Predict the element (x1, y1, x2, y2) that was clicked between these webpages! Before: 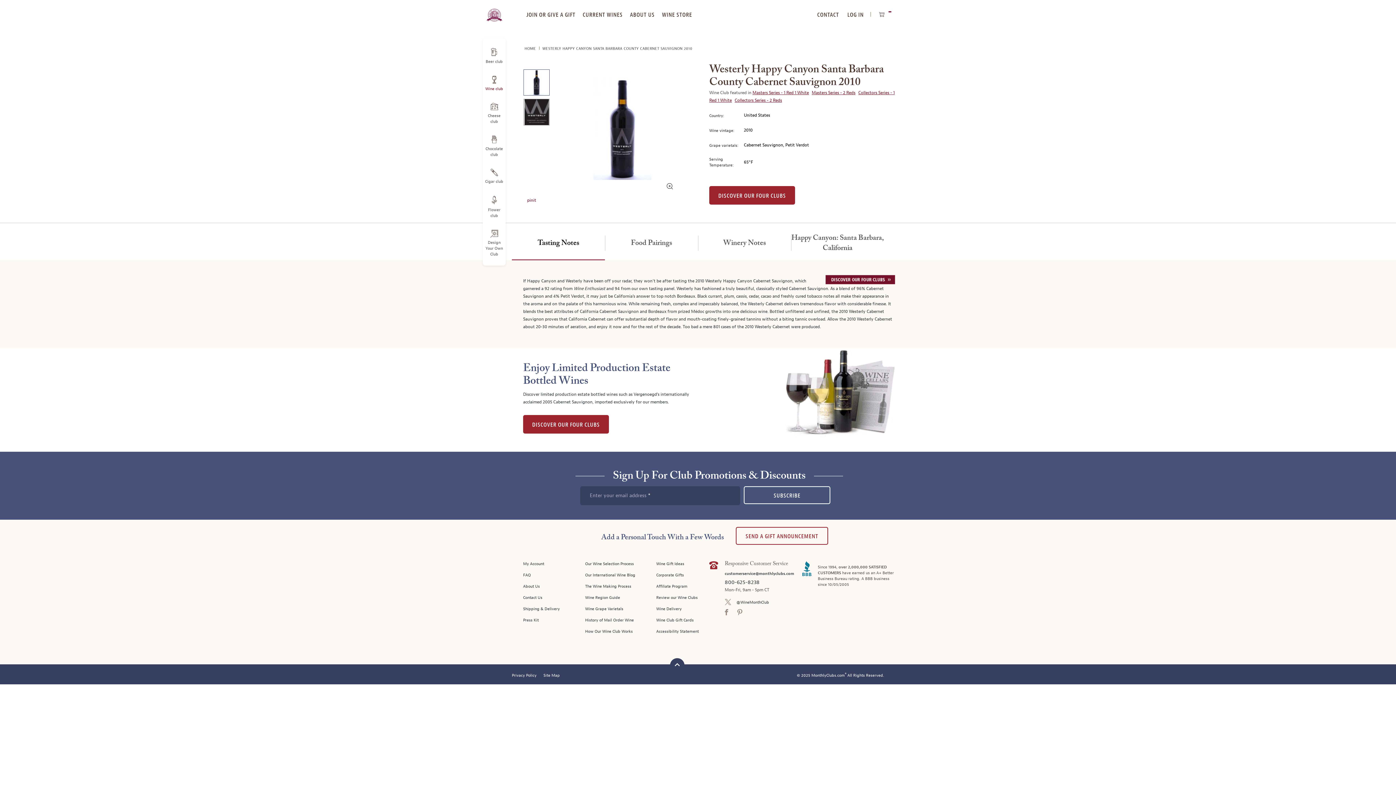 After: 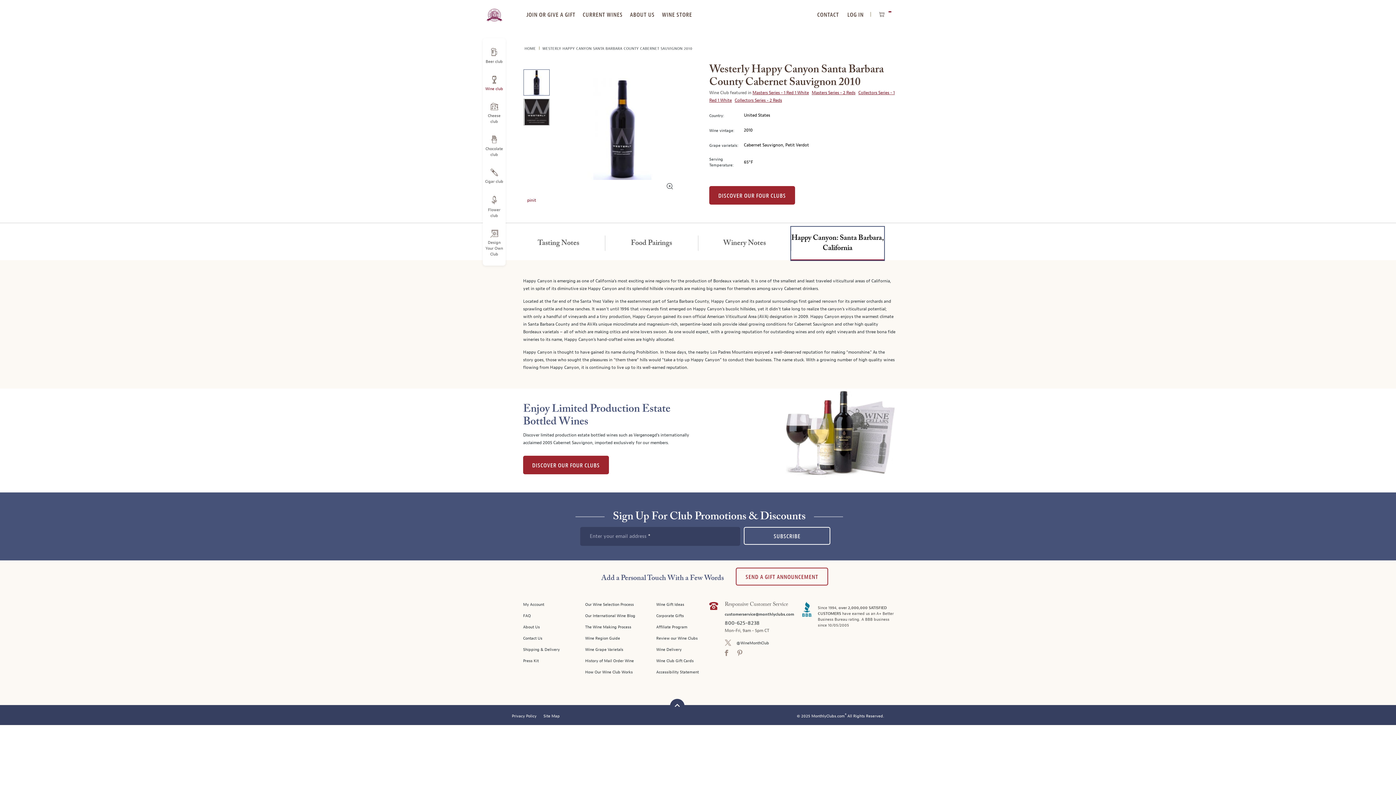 Action: label: Happy Canyon: Santa Barbara, California bbox: (791, 226, 884, 260)